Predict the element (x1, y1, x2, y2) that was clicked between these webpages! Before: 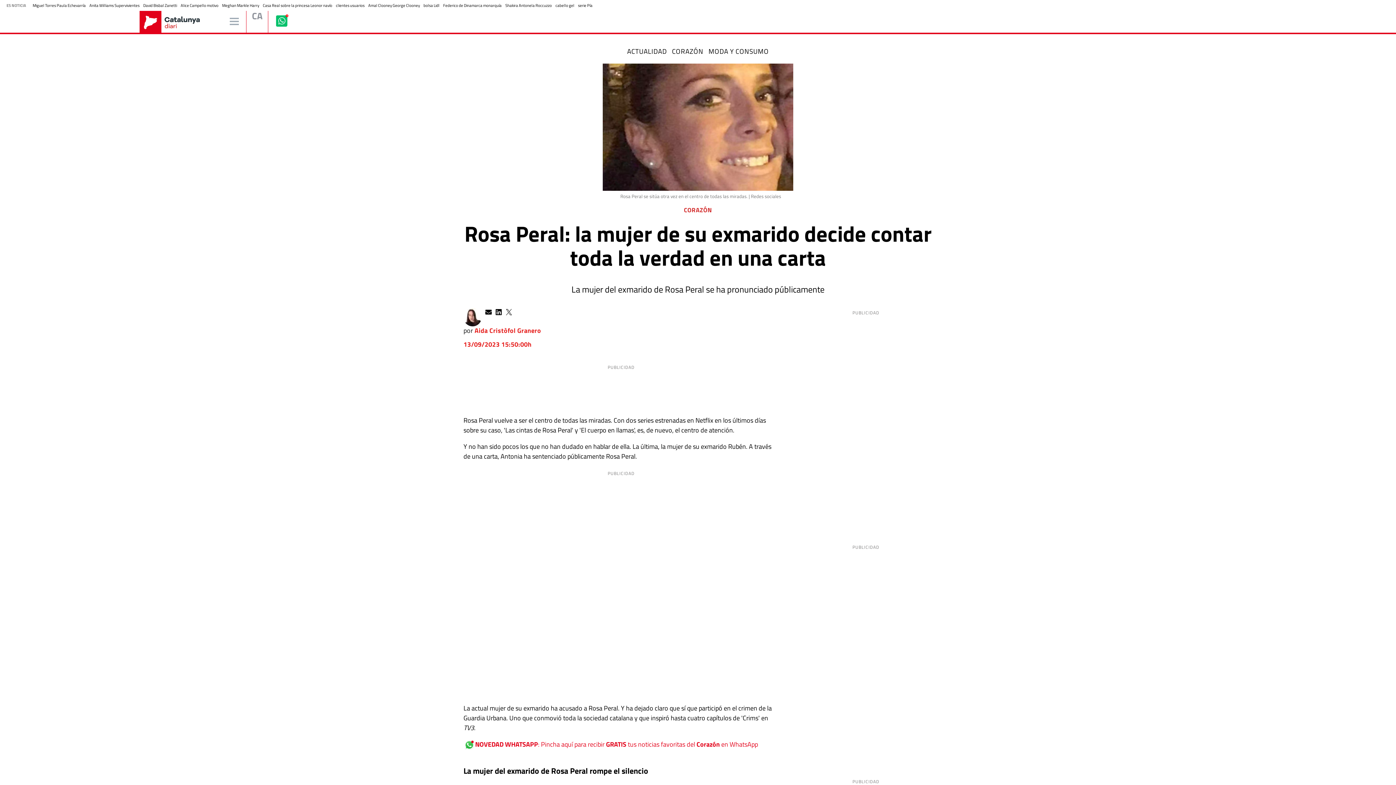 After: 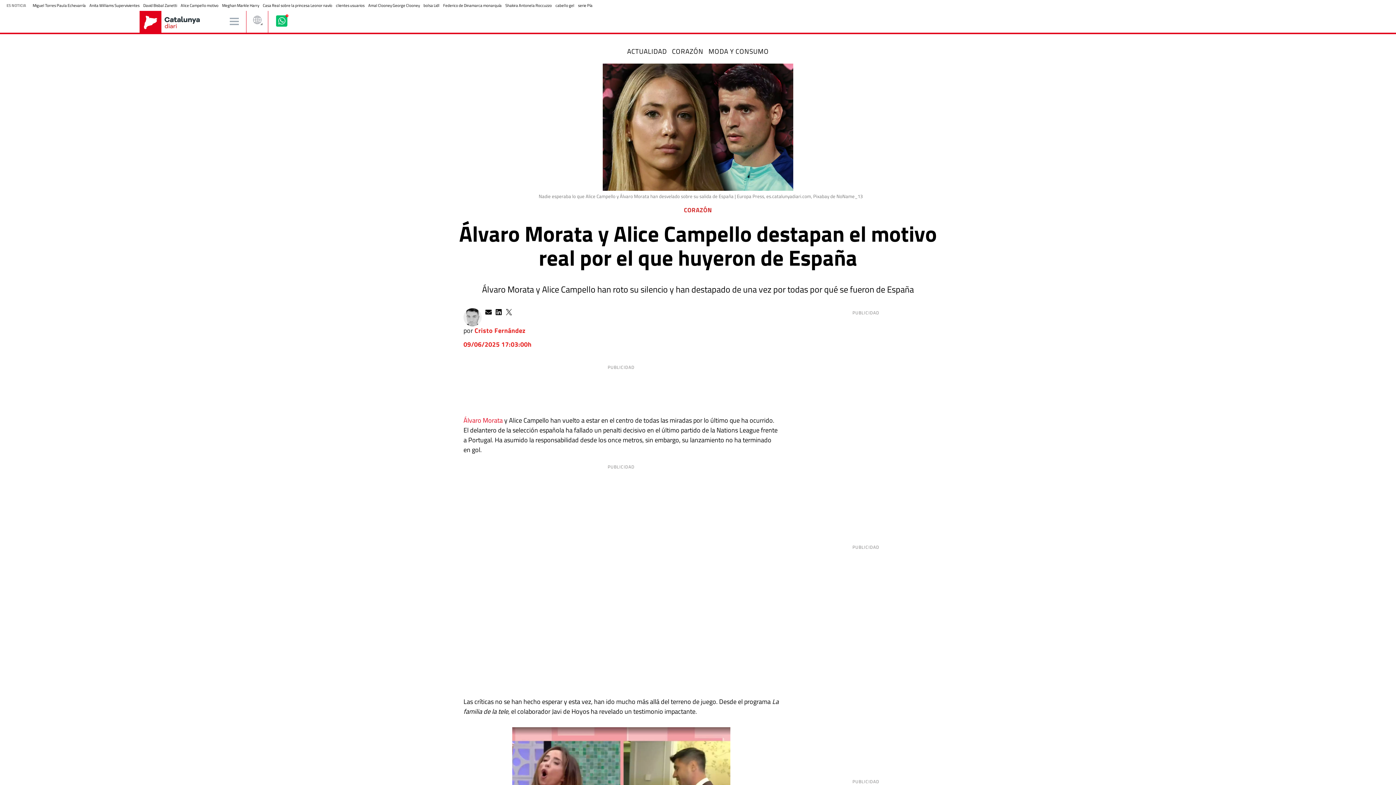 Action: bbox: (180, 2, 218, 8) label: Alice Campello motivo